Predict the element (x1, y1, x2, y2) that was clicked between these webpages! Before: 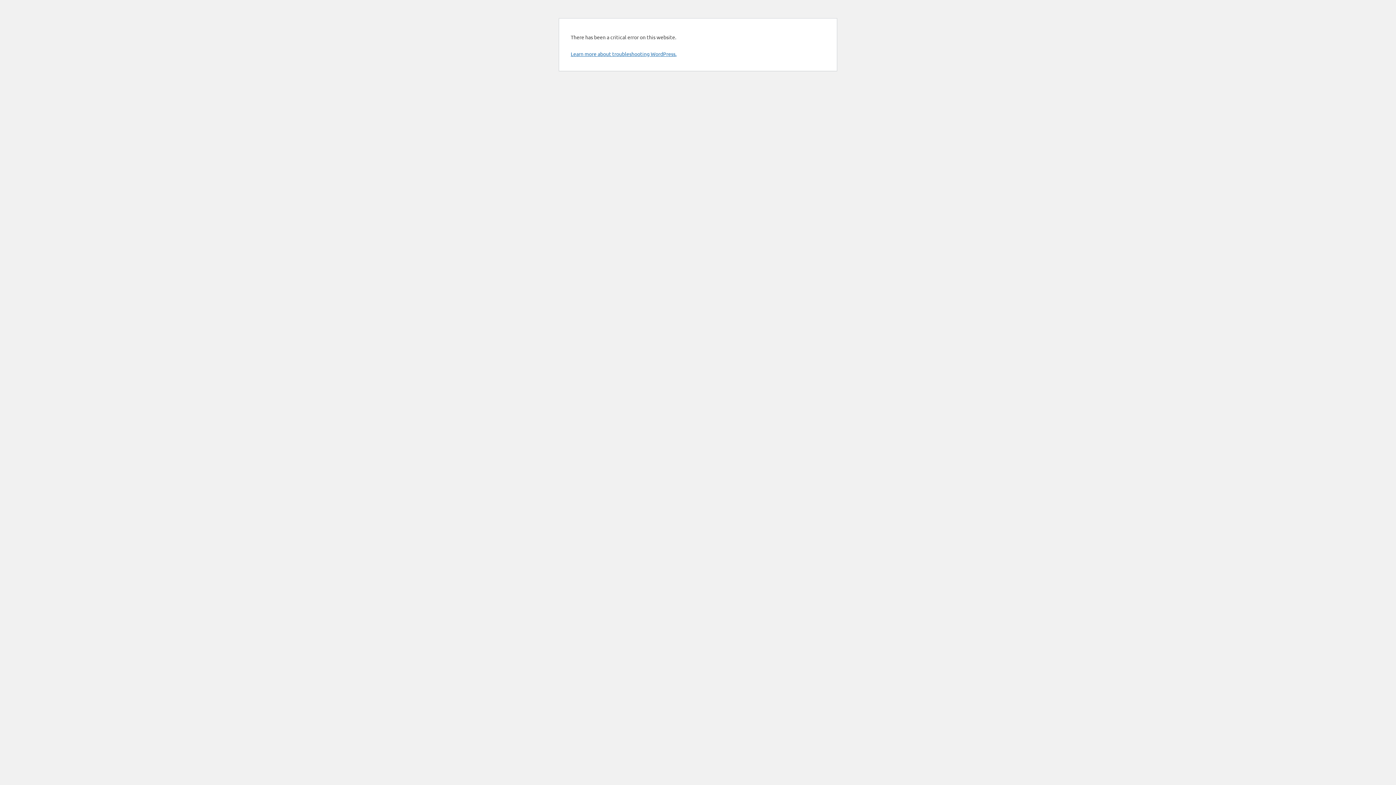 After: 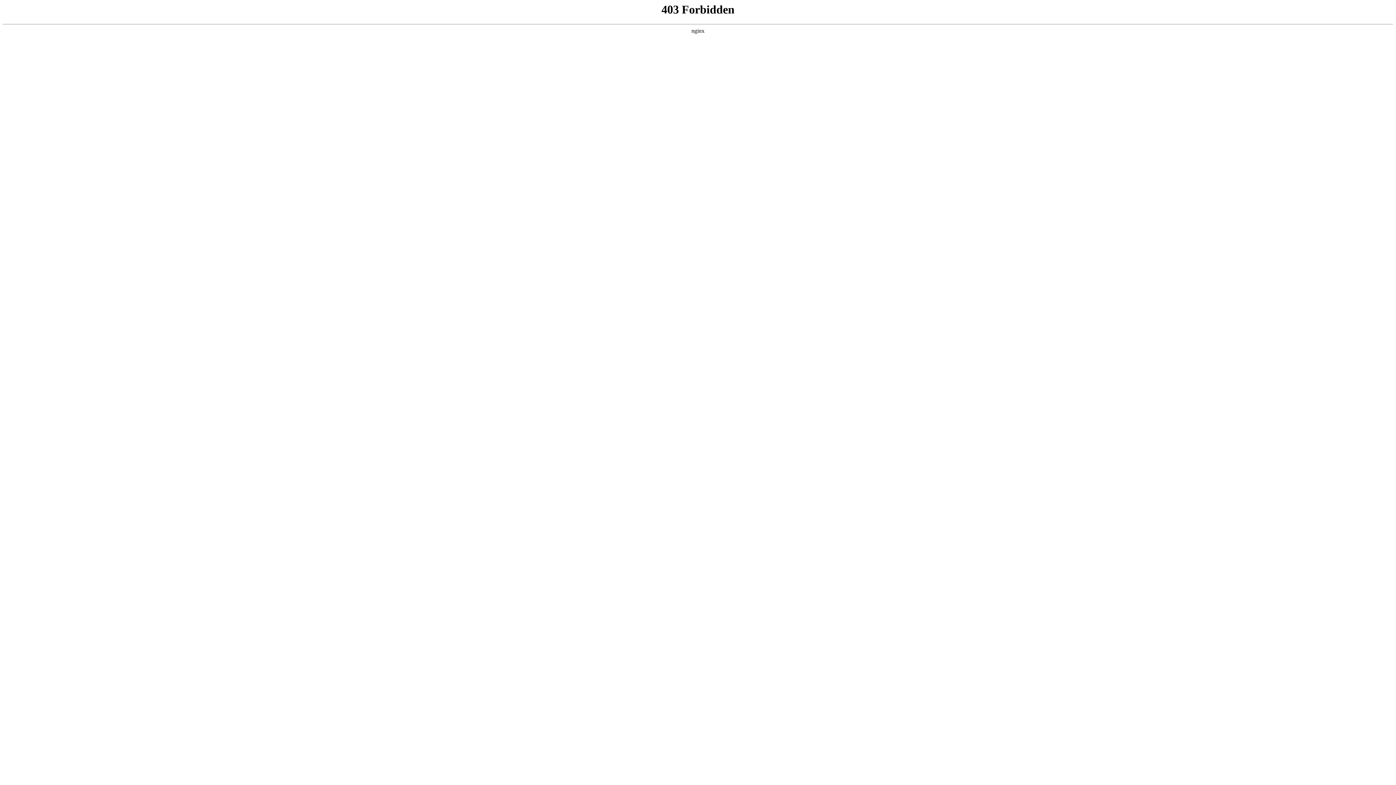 Action: bbox: (570, 50, 676, 57) label: Learn more about troubleshooting WordPress.